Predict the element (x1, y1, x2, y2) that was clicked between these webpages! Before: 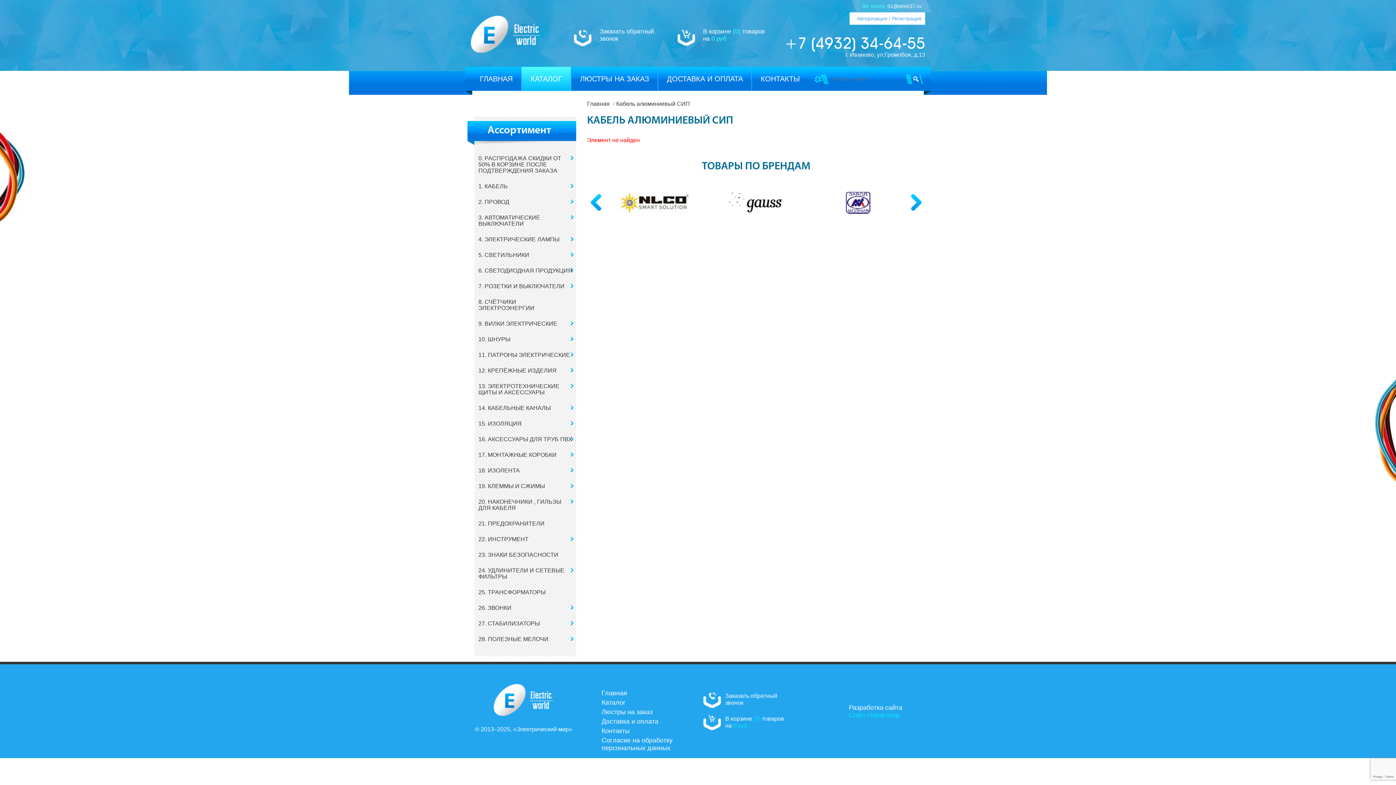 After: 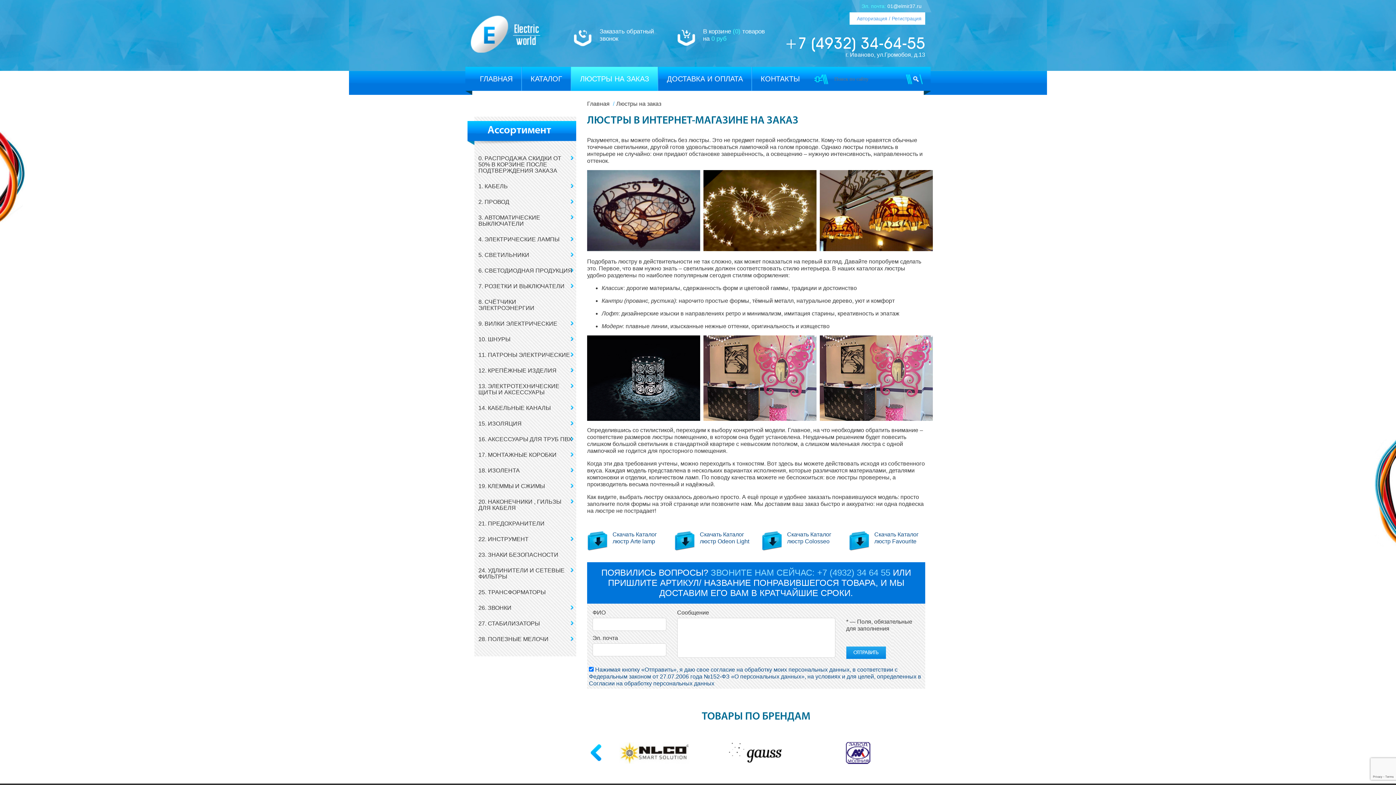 Action: bbox: (601, 708, 652, 716) label: Люстры на заказ